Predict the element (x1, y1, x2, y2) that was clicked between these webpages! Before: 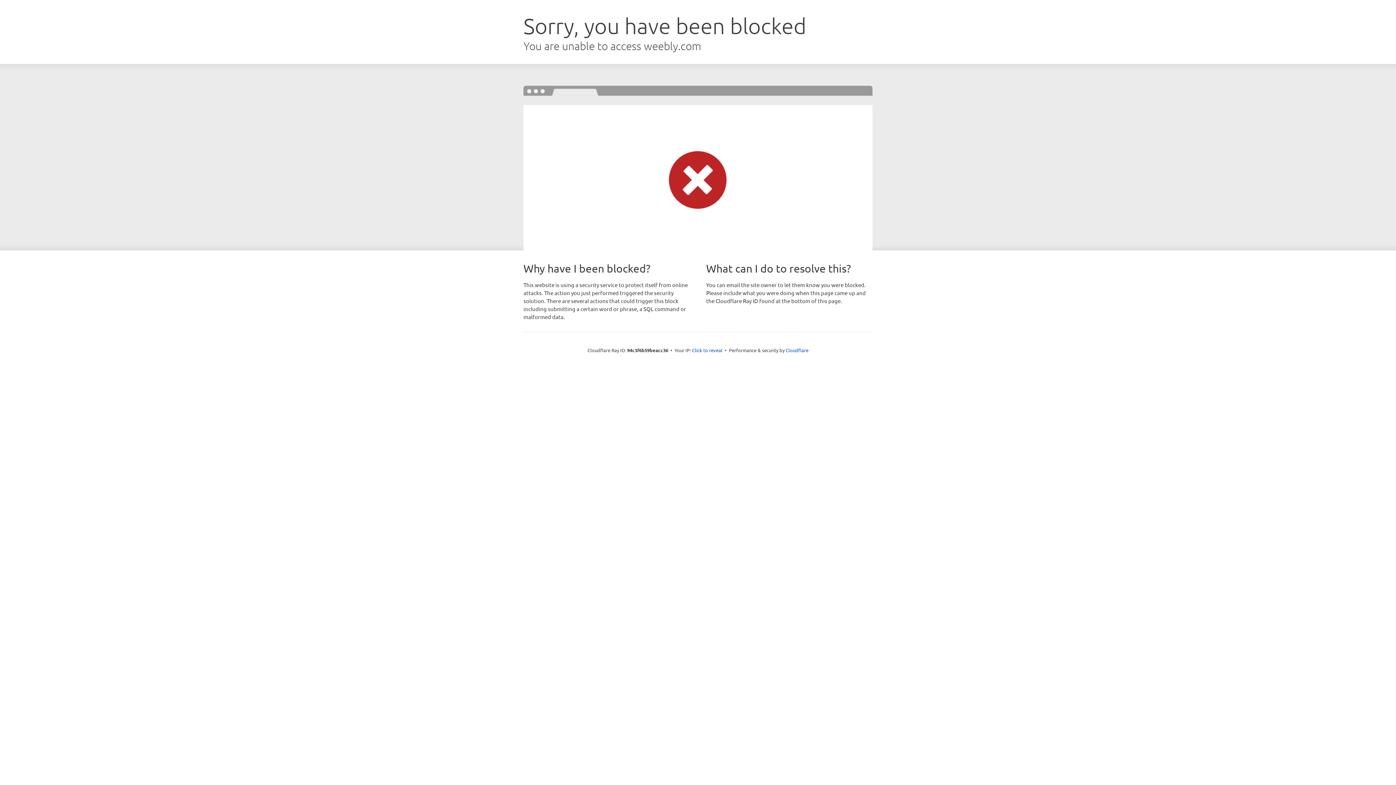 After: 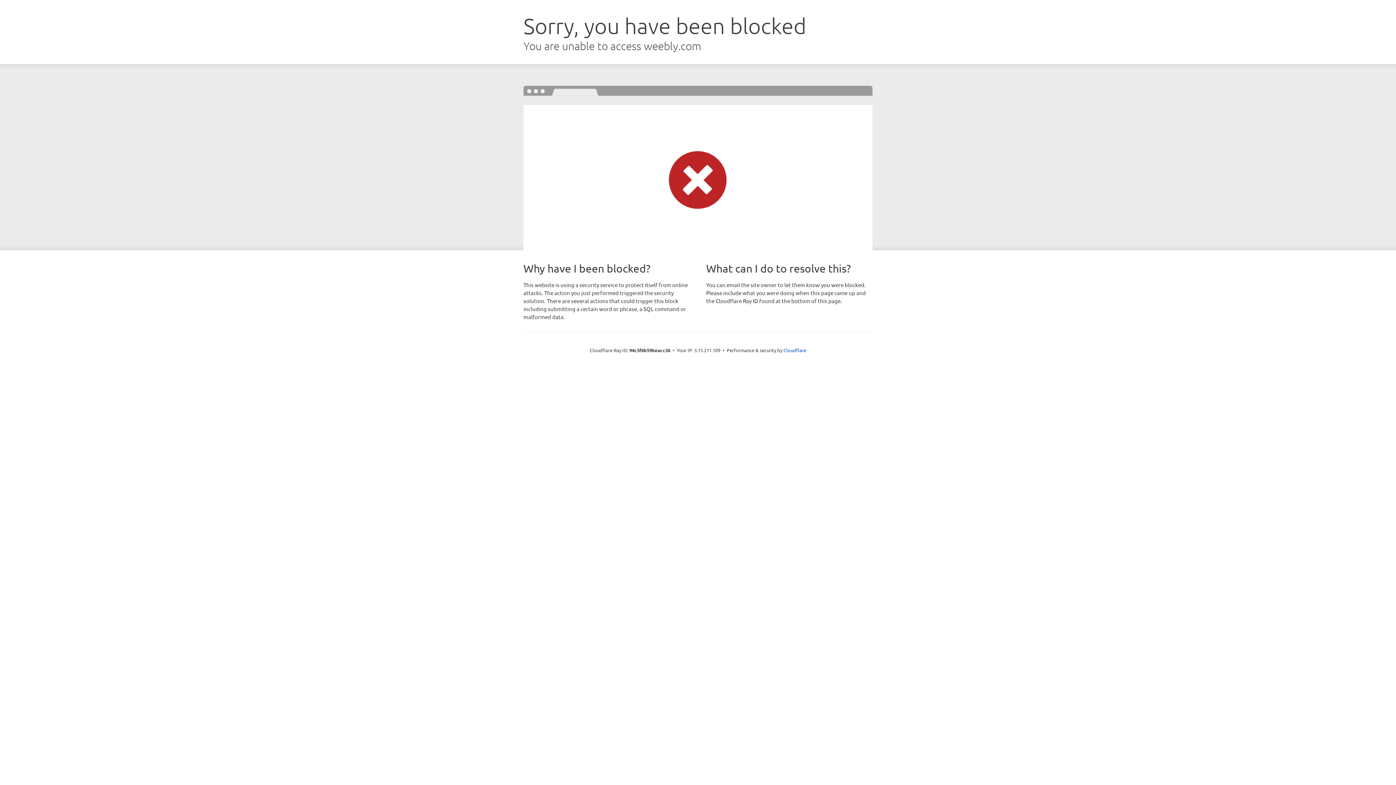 Action: label: Click to reveal bbox: (692, 346, 722, 353)